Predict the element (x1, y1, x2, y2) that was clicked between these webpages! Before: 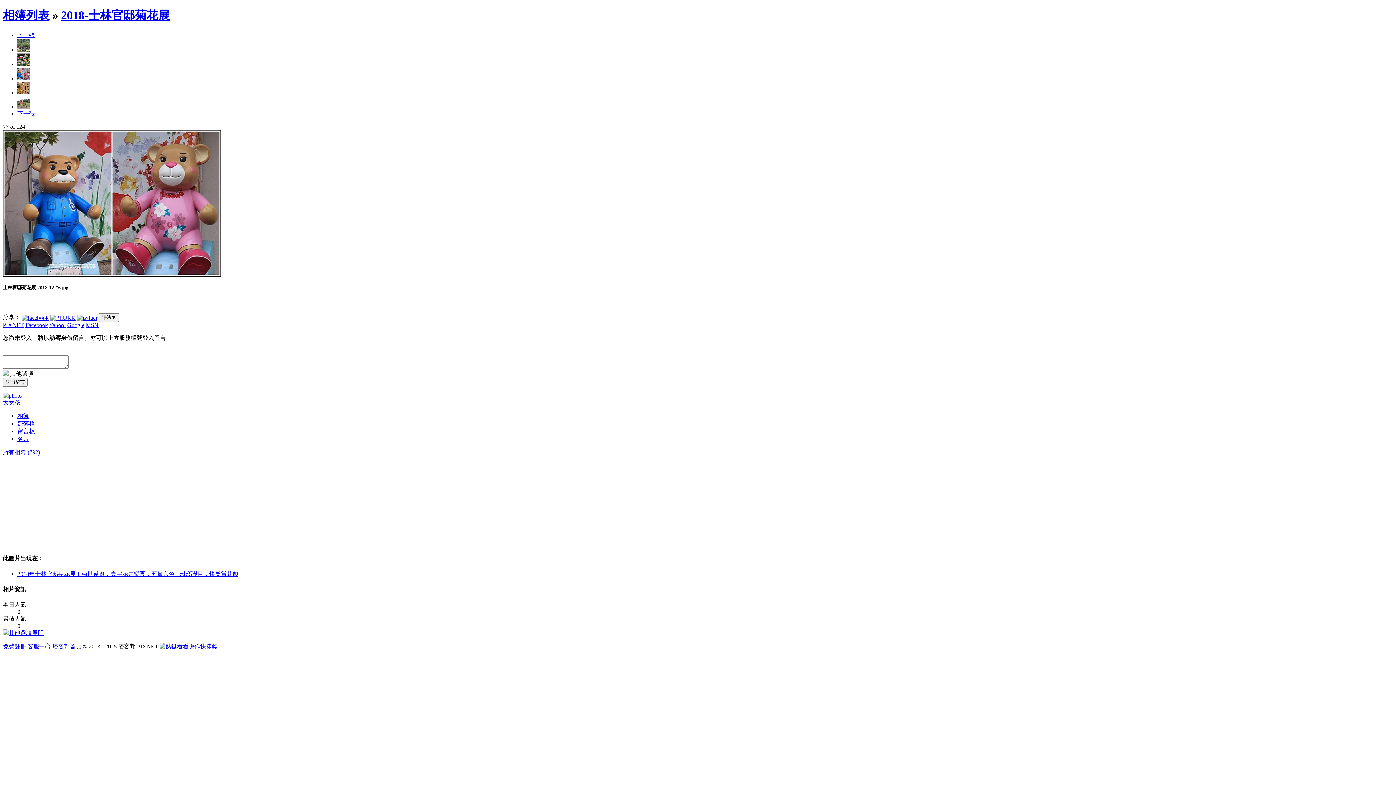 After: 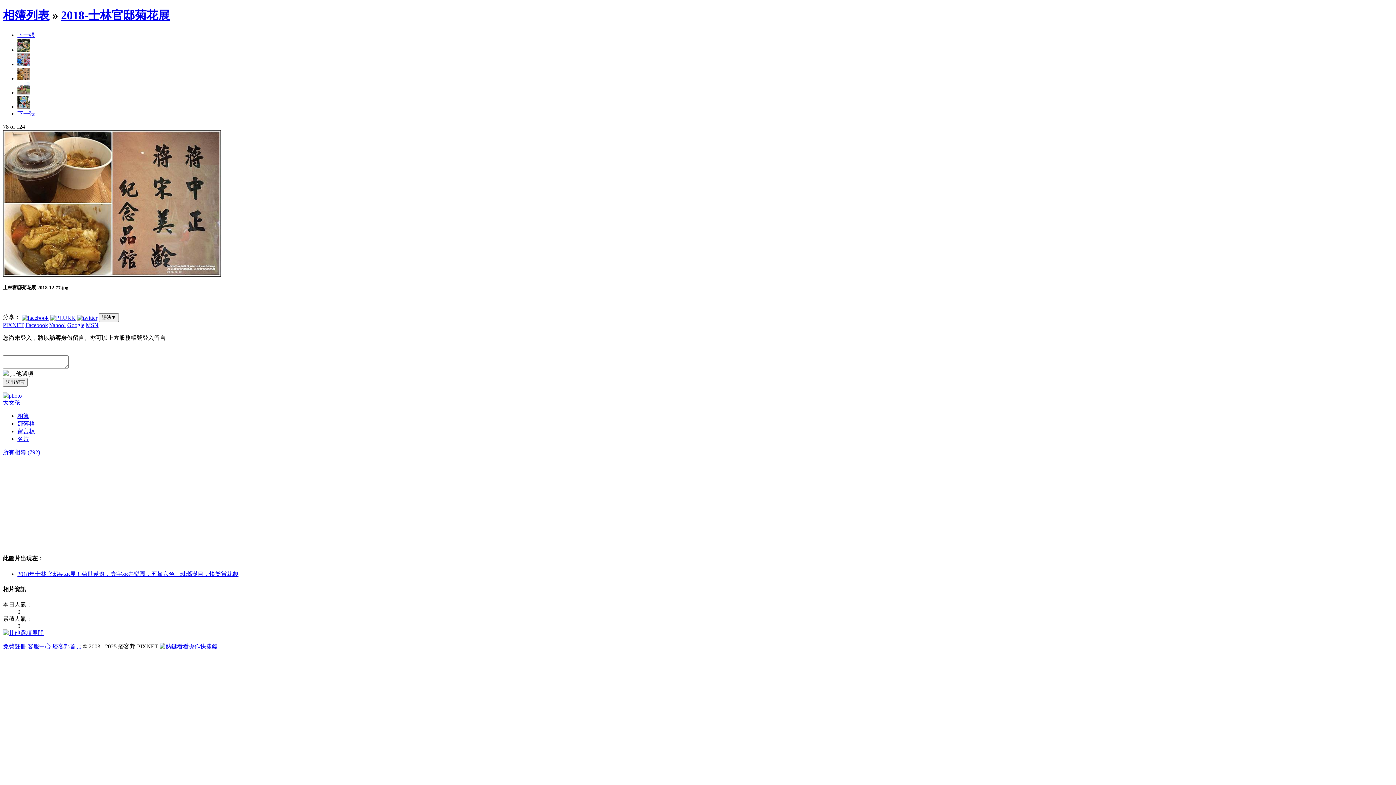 Action: bbox: (17, 89, 30, 95)